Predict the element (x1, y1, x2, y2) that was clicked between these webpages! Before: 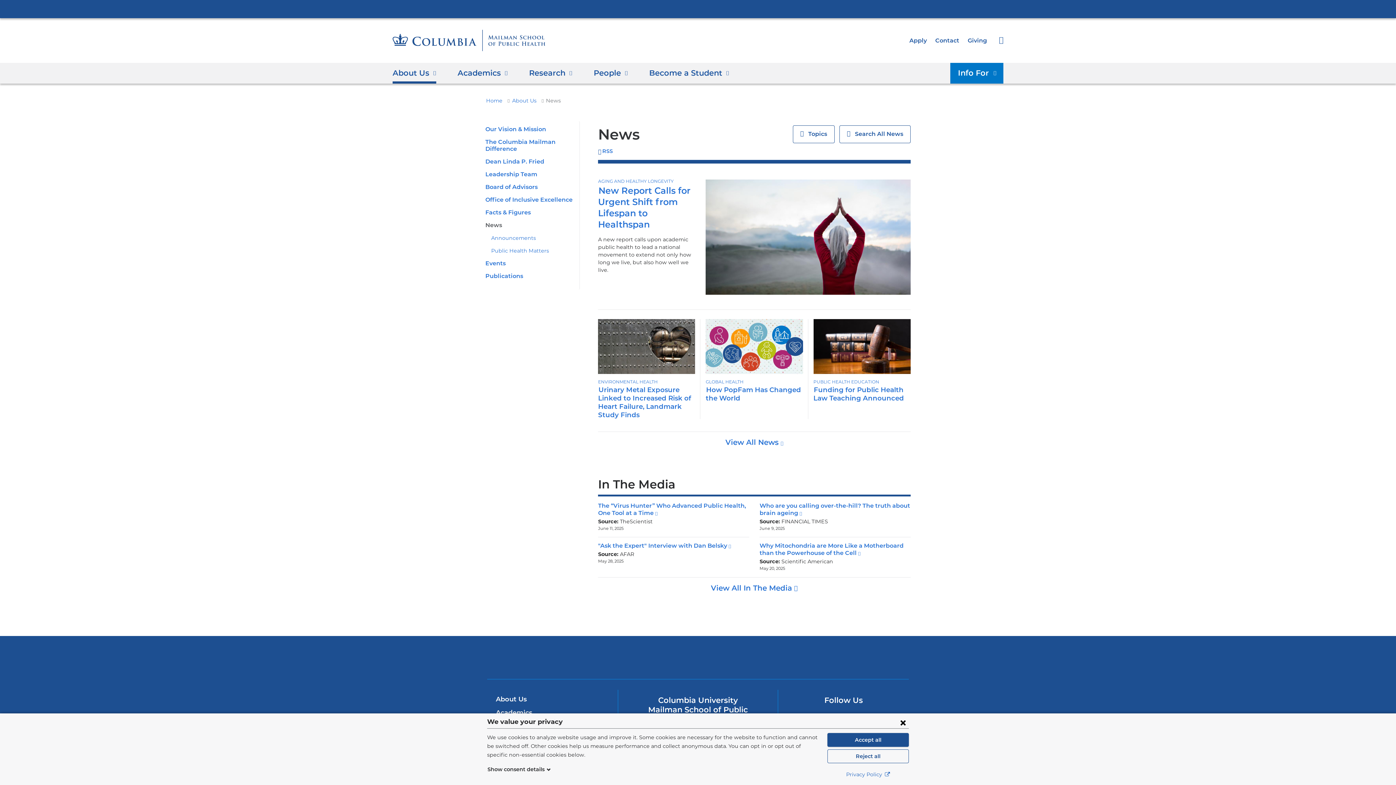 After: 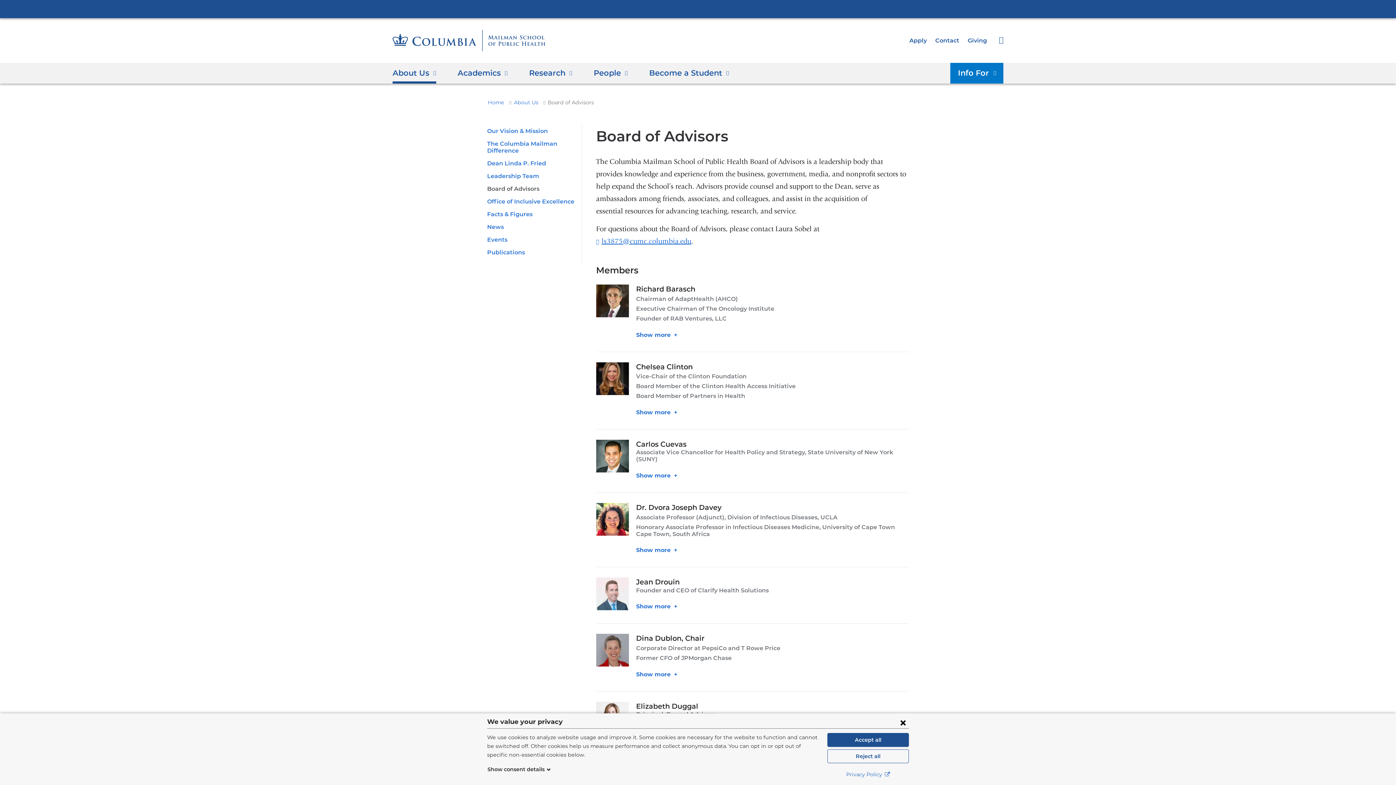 Action: label: Board of Advisors bbox: (485, 183, 537, 190)